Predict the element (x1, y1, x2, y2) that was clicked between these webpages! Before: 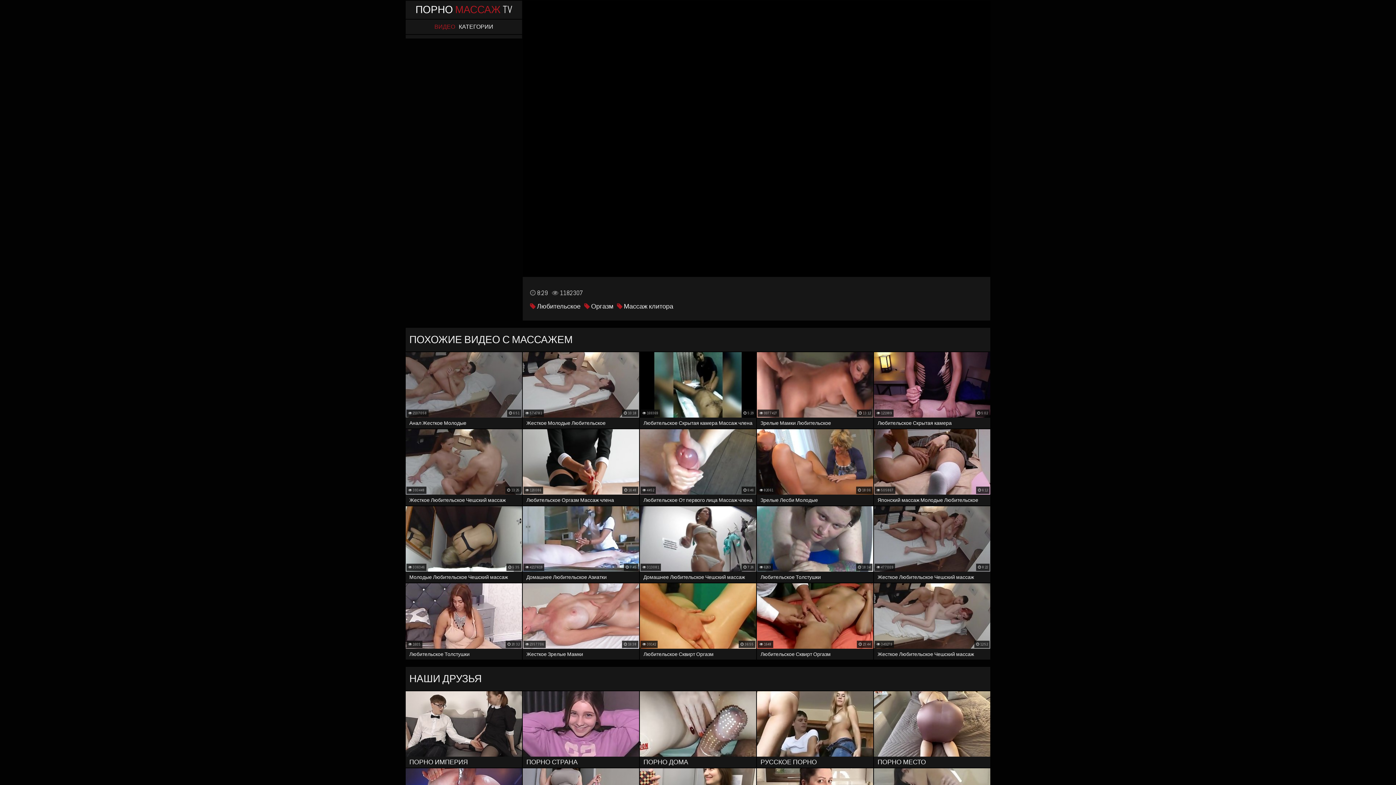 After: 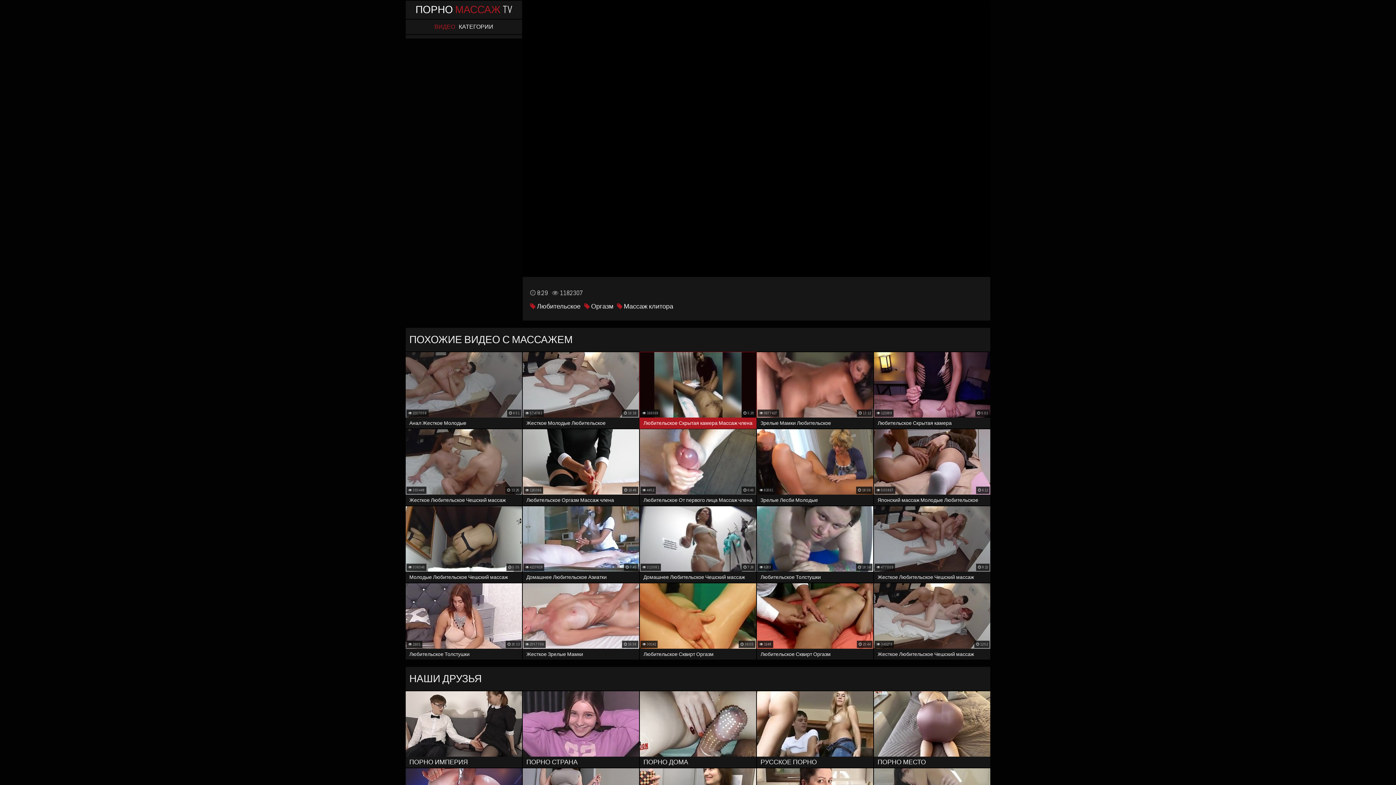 Action: label: Любительское Скрытая камера Массаж члена bbox: (640, 352, 756, 428)